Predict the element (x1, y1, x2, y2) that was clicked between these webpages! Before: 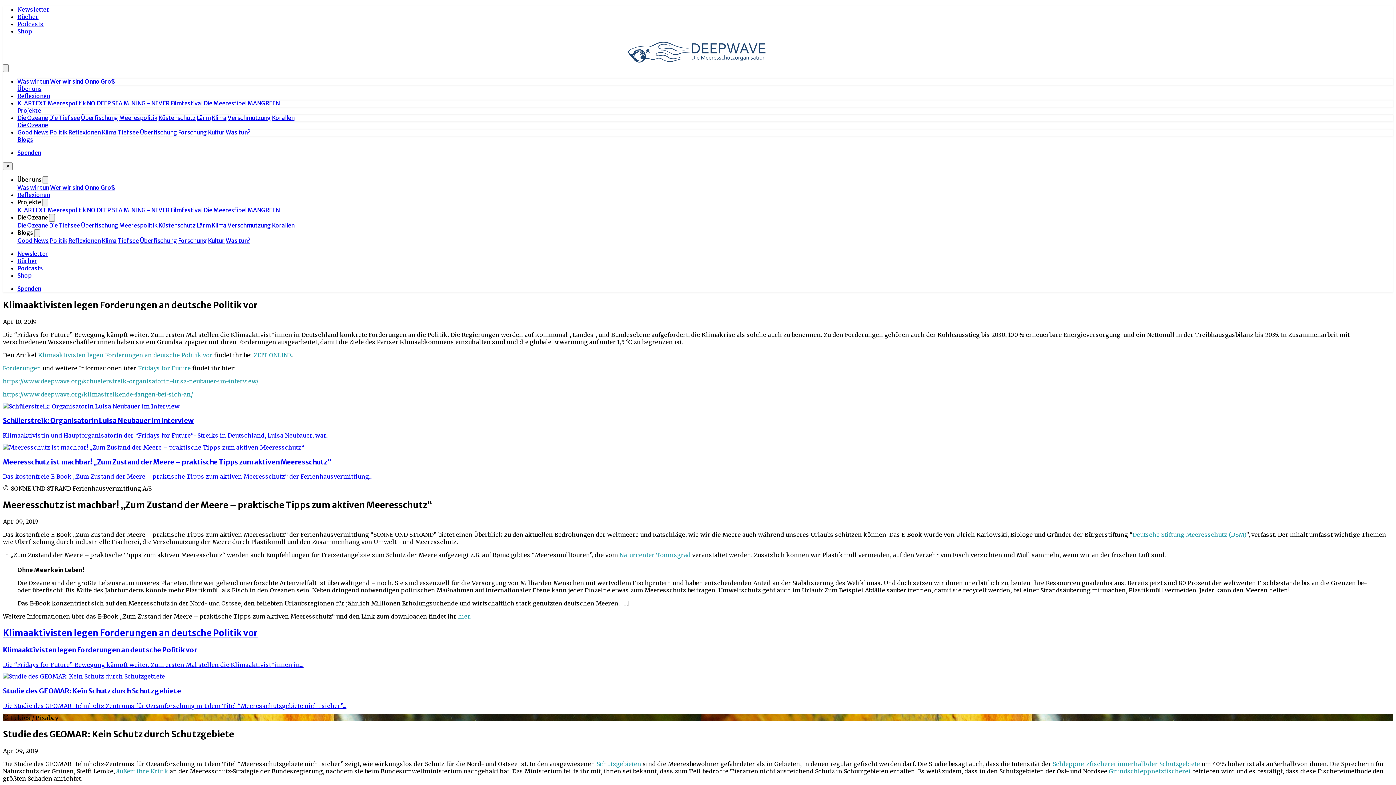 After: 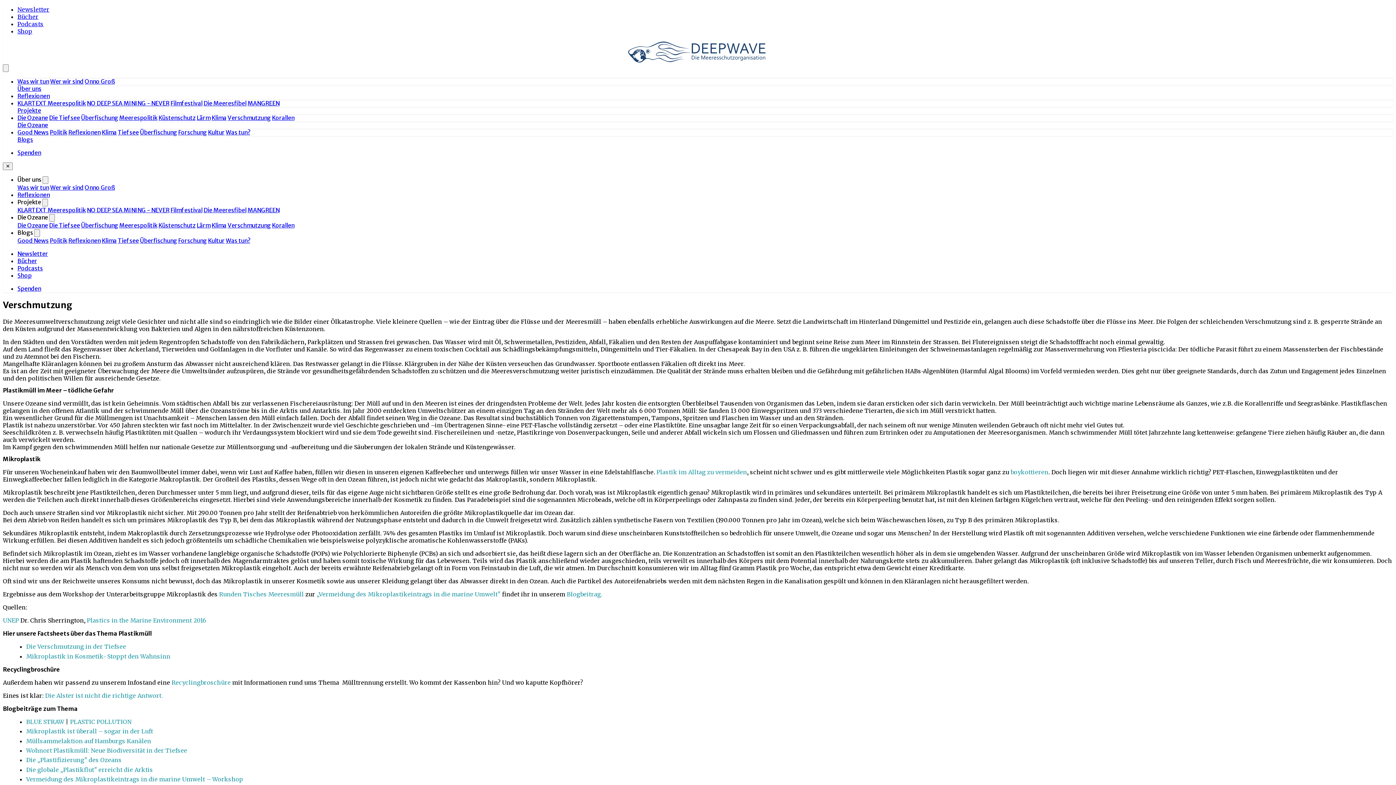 Action: bbox: (227, 114, 270, 121) label: Verschmutzung